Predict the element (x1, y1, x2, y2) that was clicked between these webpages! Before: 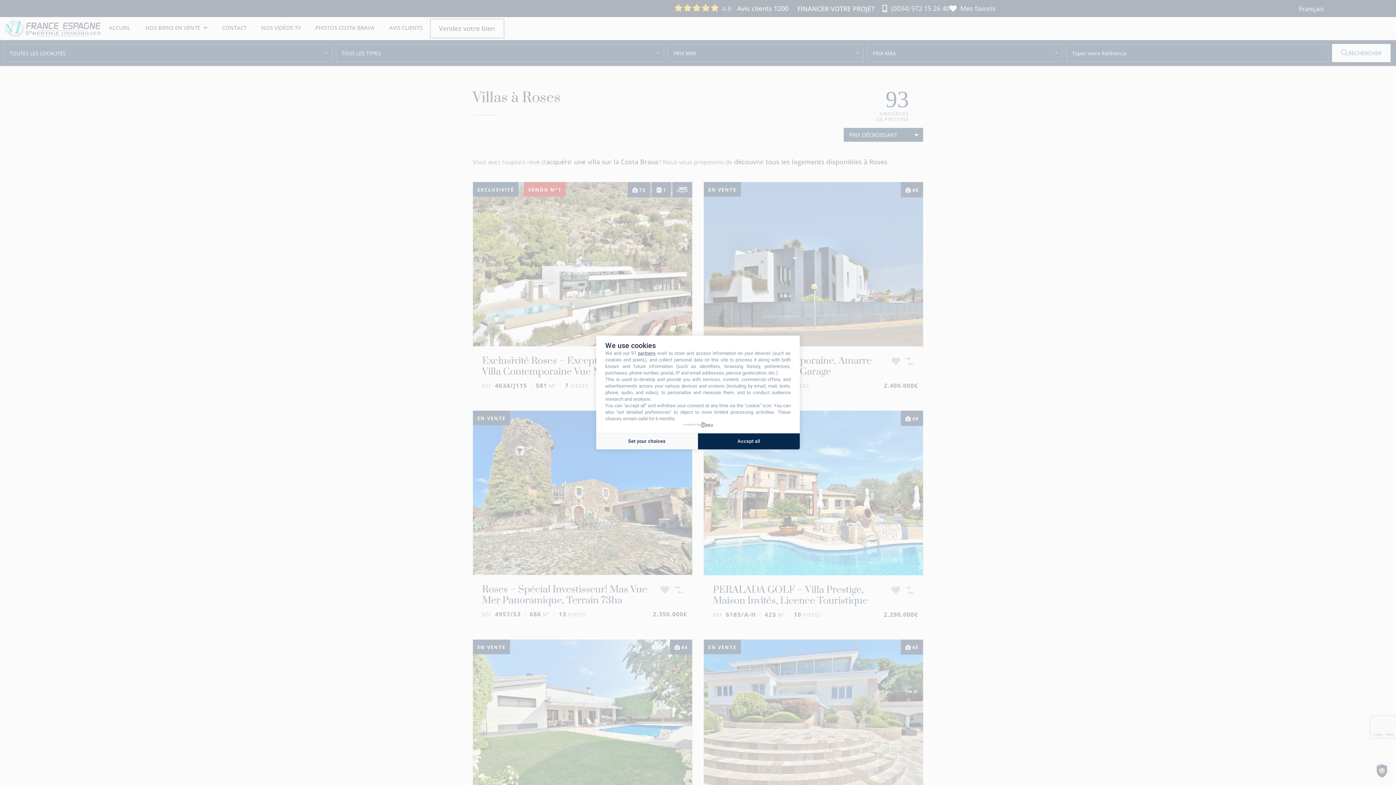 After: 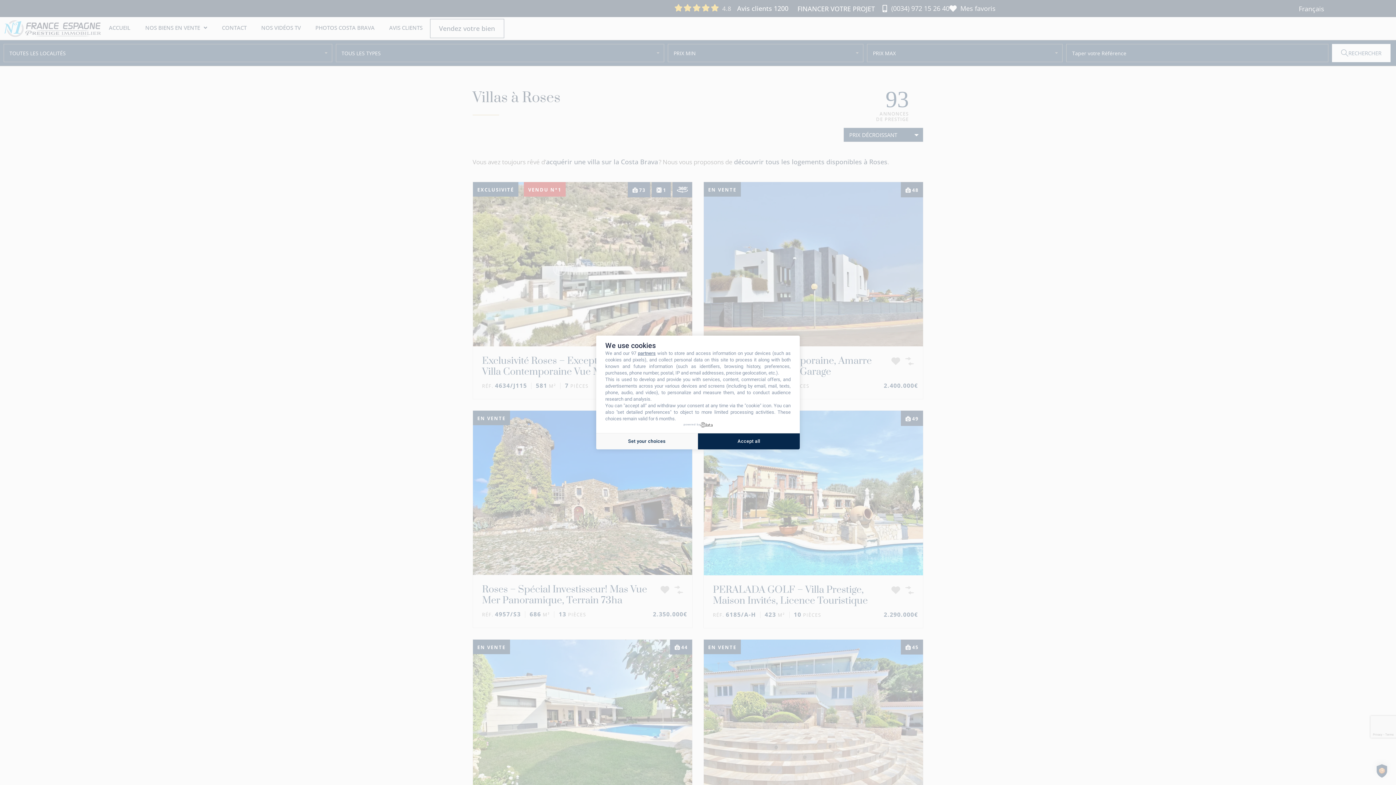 Action: bbox: (683, 422, 712, 427) label: powered by